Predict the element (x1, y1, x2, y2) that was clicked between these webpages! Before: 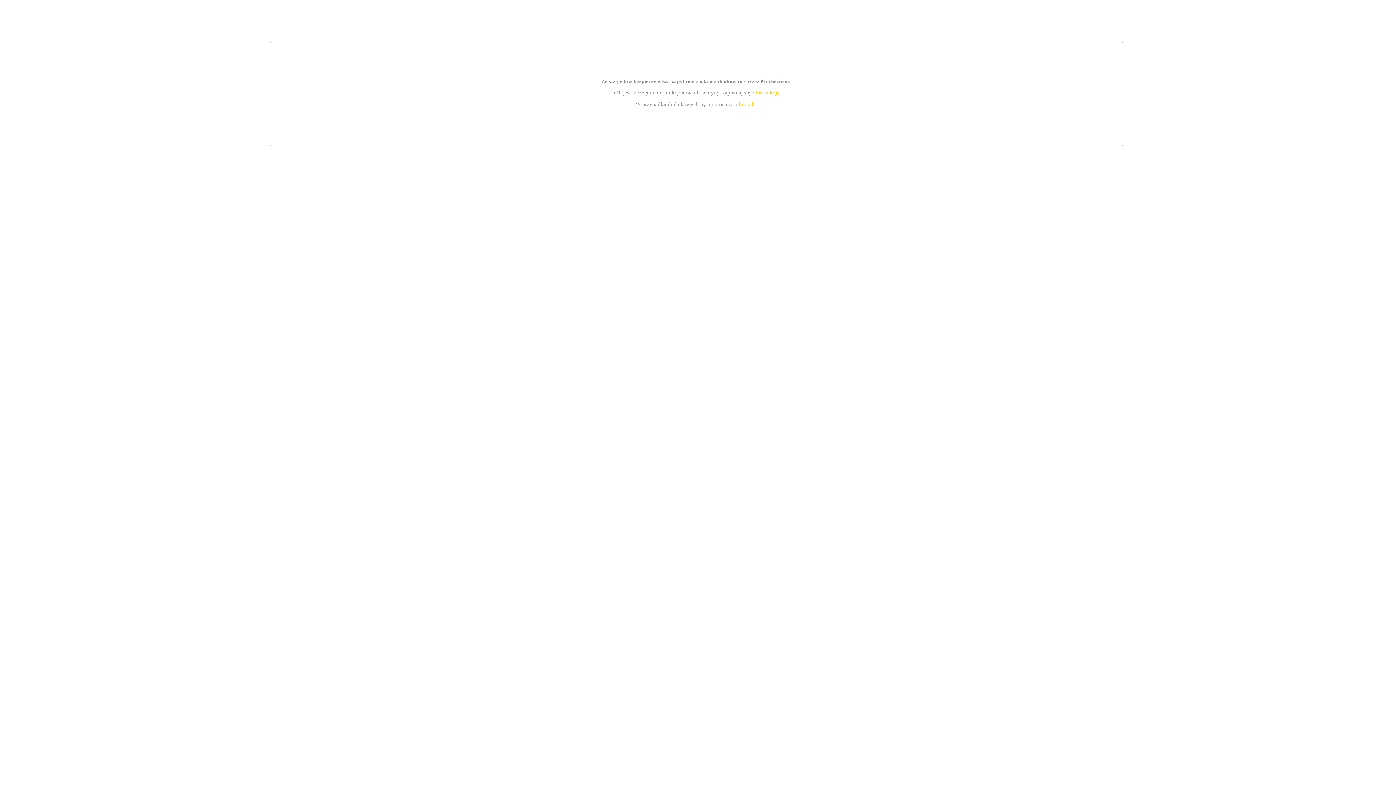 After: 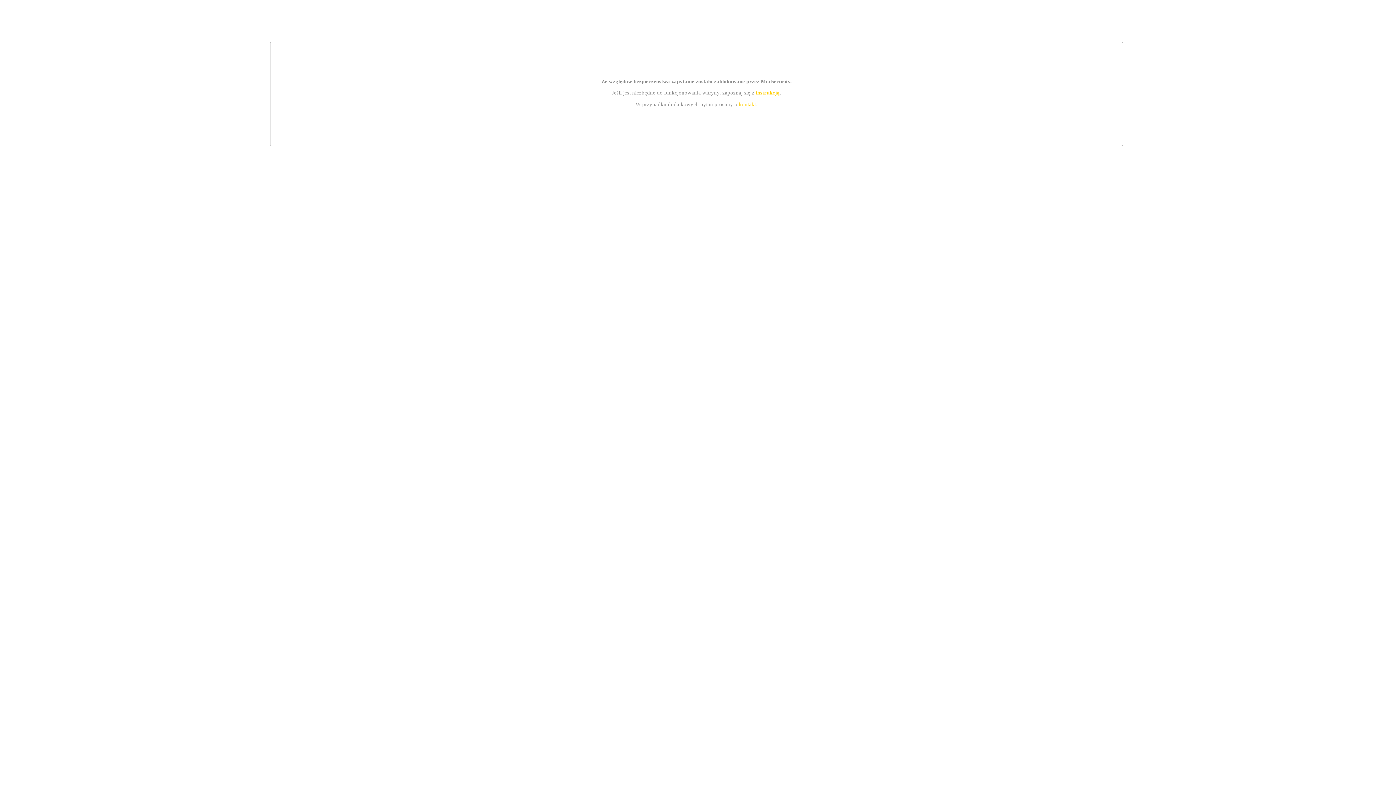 Action: label: instrukcją bbox: (755, 89, 779, 95)